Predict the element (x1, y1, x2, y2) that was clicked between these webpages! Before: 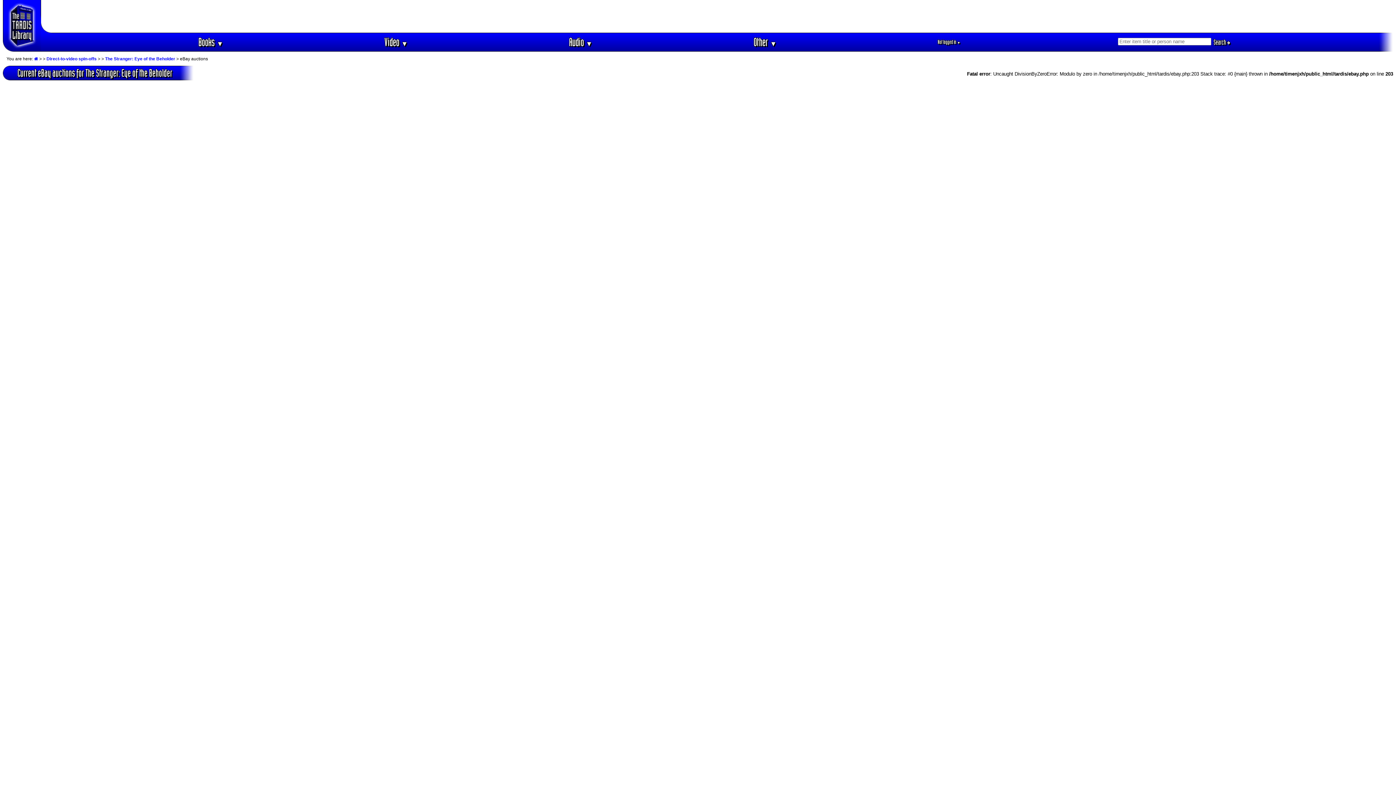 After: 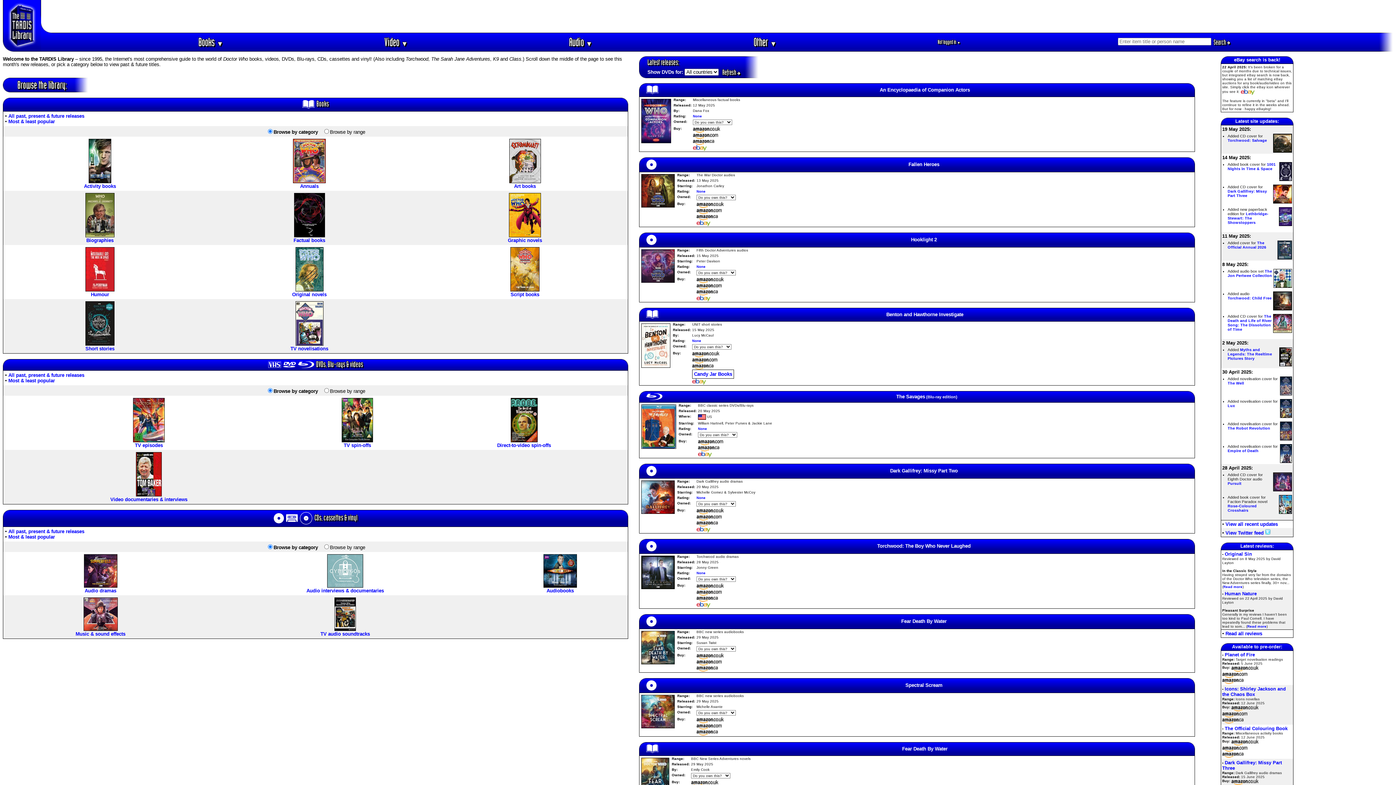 Action: bbox: (34, 56, 38, 61)